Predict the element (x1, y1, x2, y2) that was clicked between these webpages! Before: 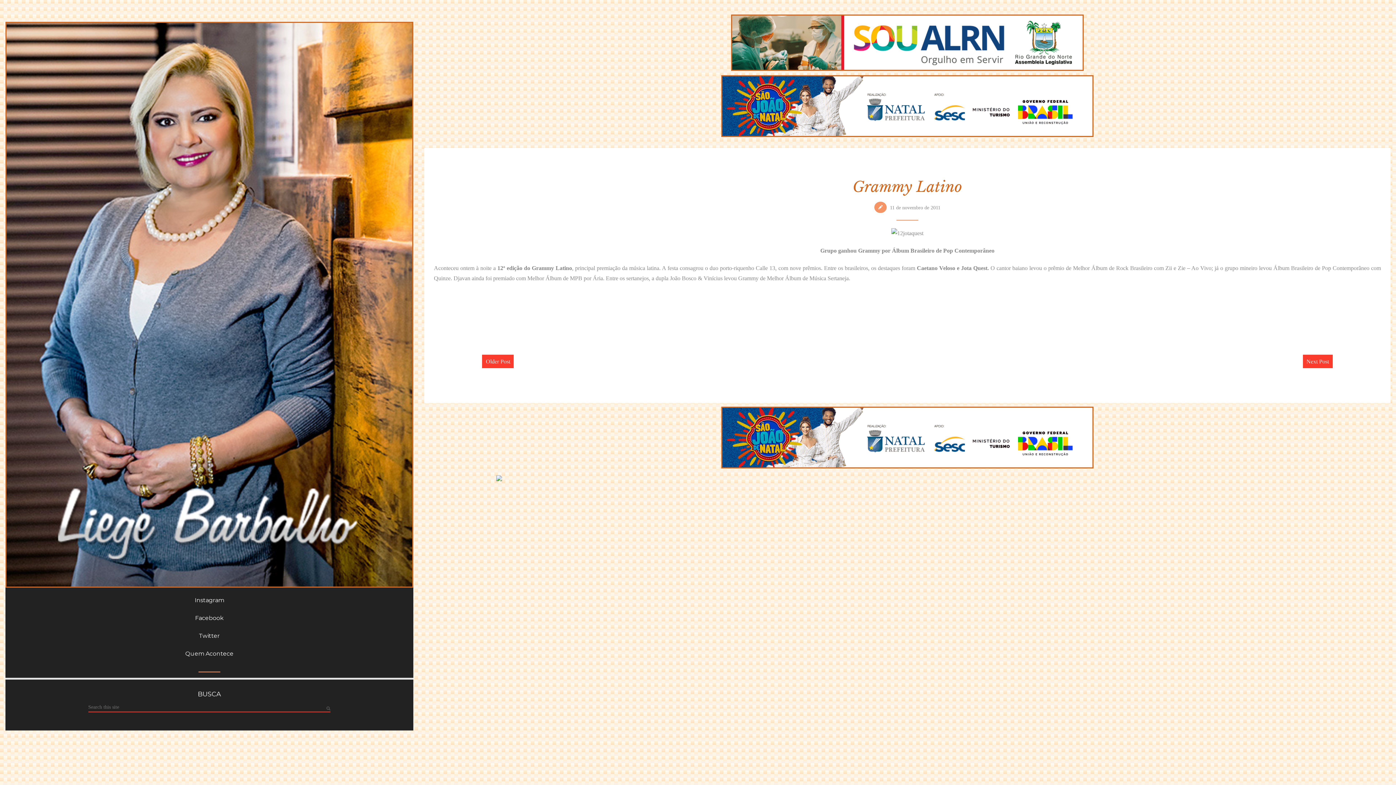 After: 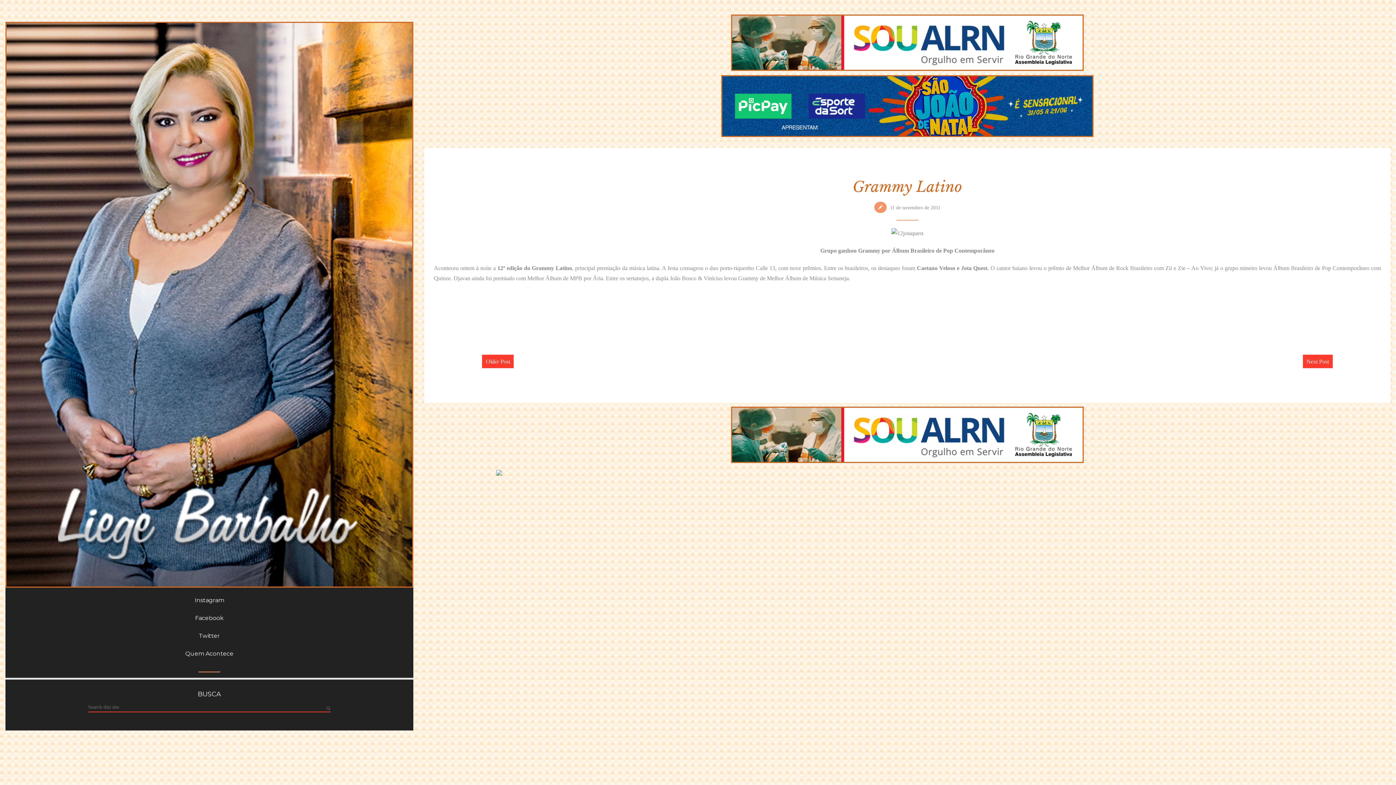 Action: label: Grammy Latino bbox: (852, 177, 962, 195)